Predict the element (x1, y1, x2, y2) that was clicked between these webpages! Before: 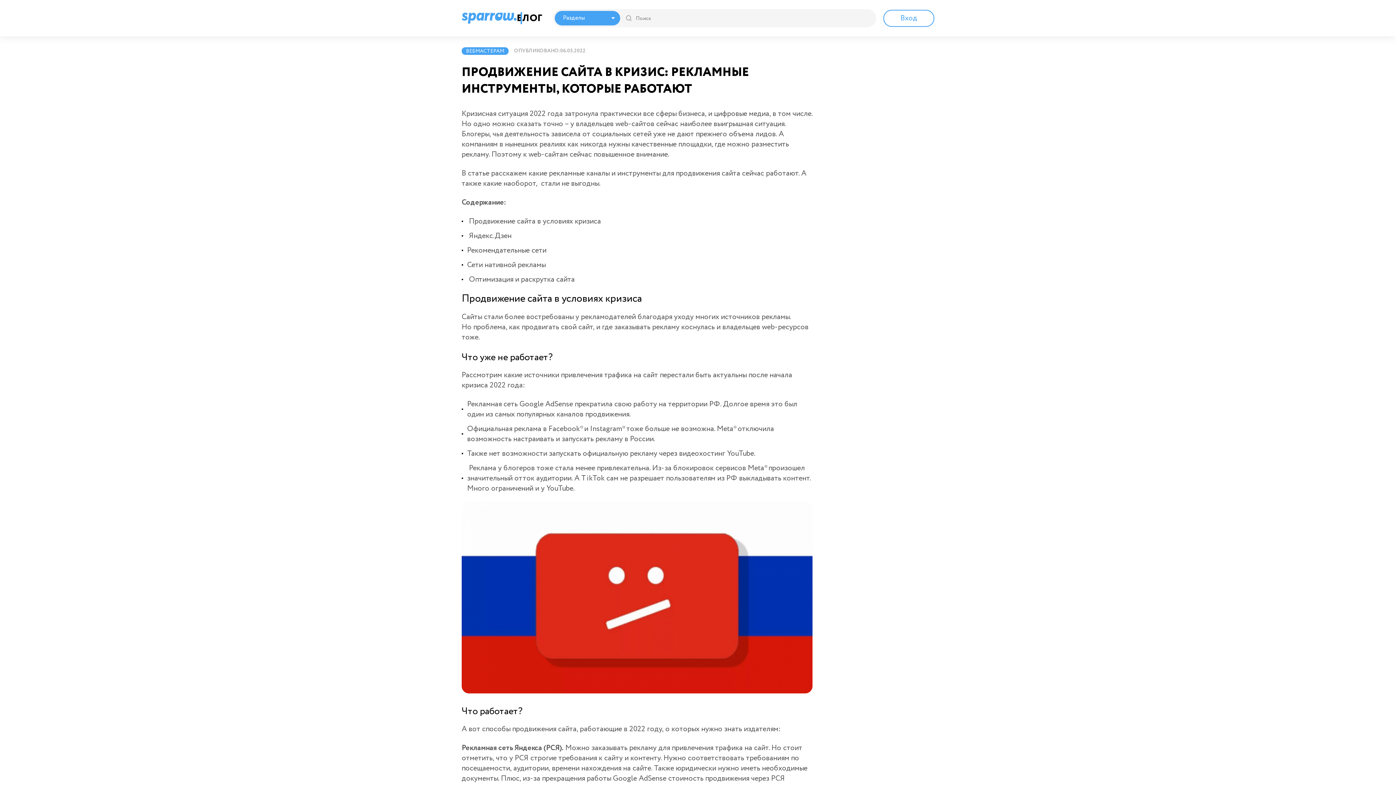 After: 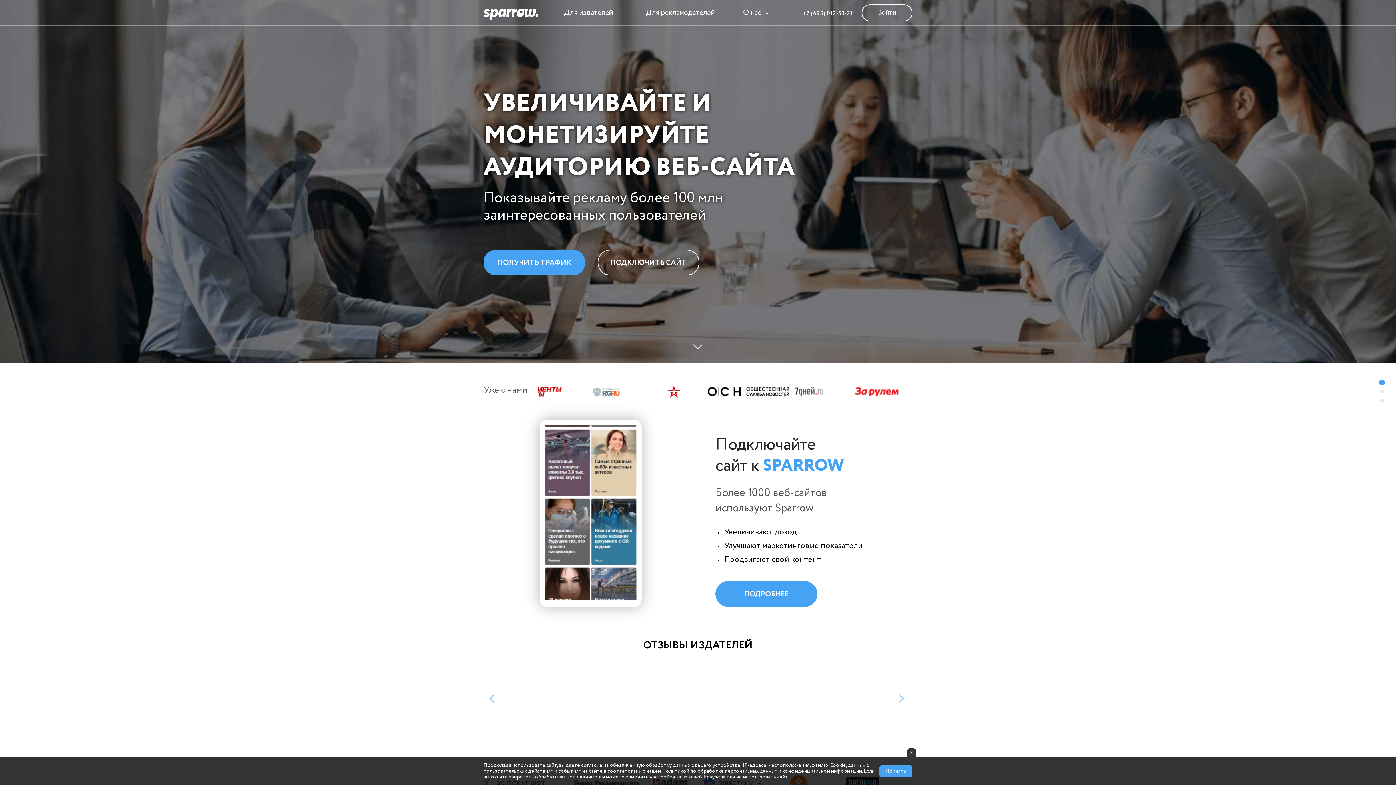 Action: bbox: (461, 12, 516, 23)